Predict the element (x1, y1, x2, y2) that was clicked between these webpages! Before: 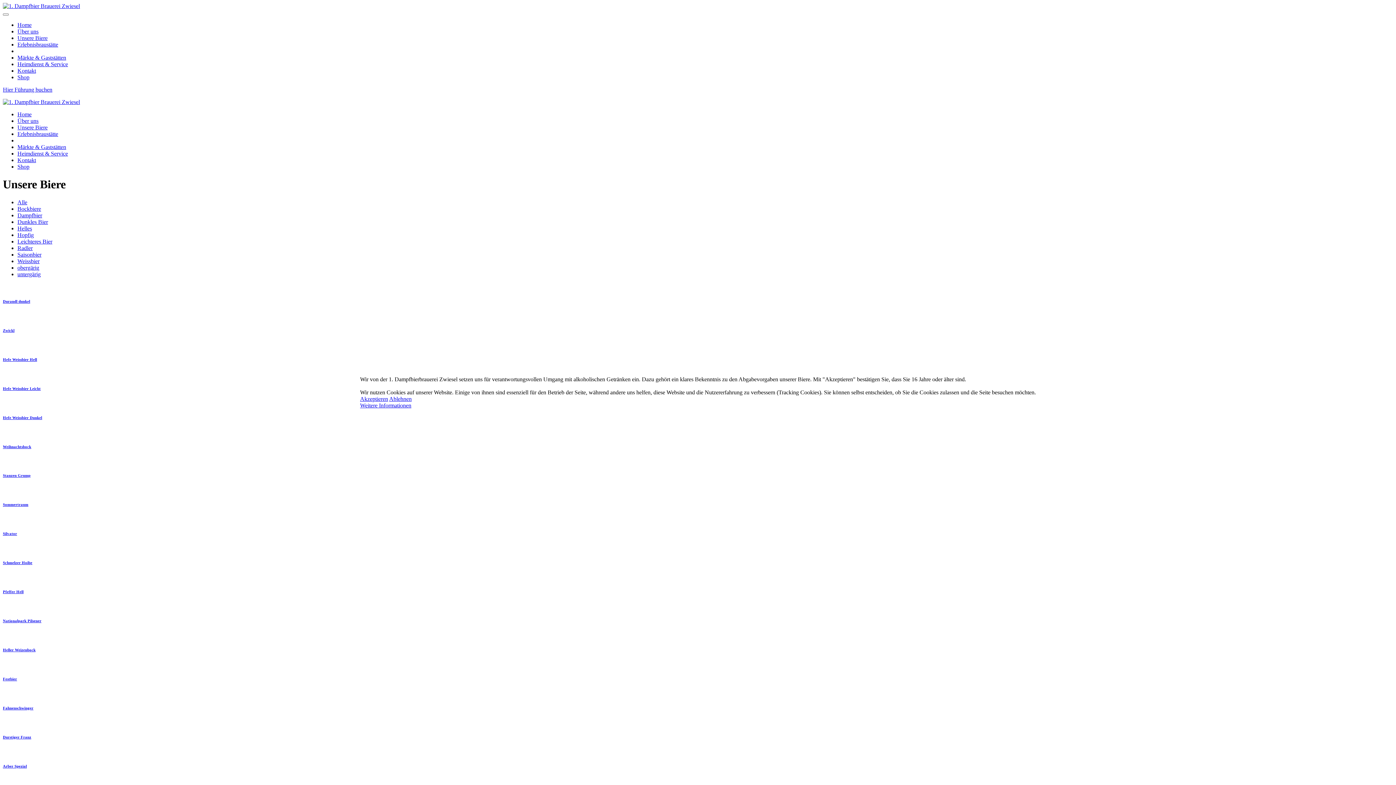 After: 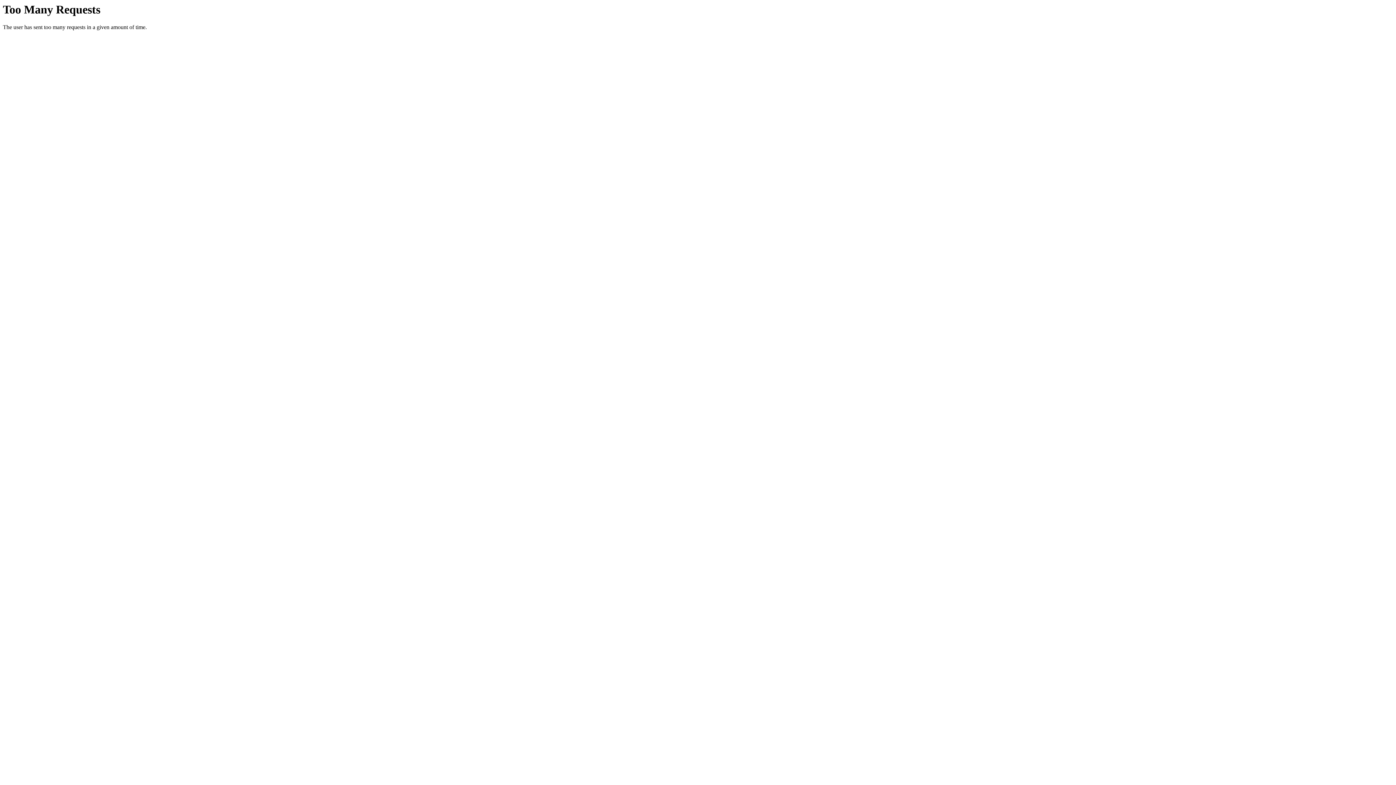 Action: bbox: (360, 396, 388, 402) label: Akzeptieren